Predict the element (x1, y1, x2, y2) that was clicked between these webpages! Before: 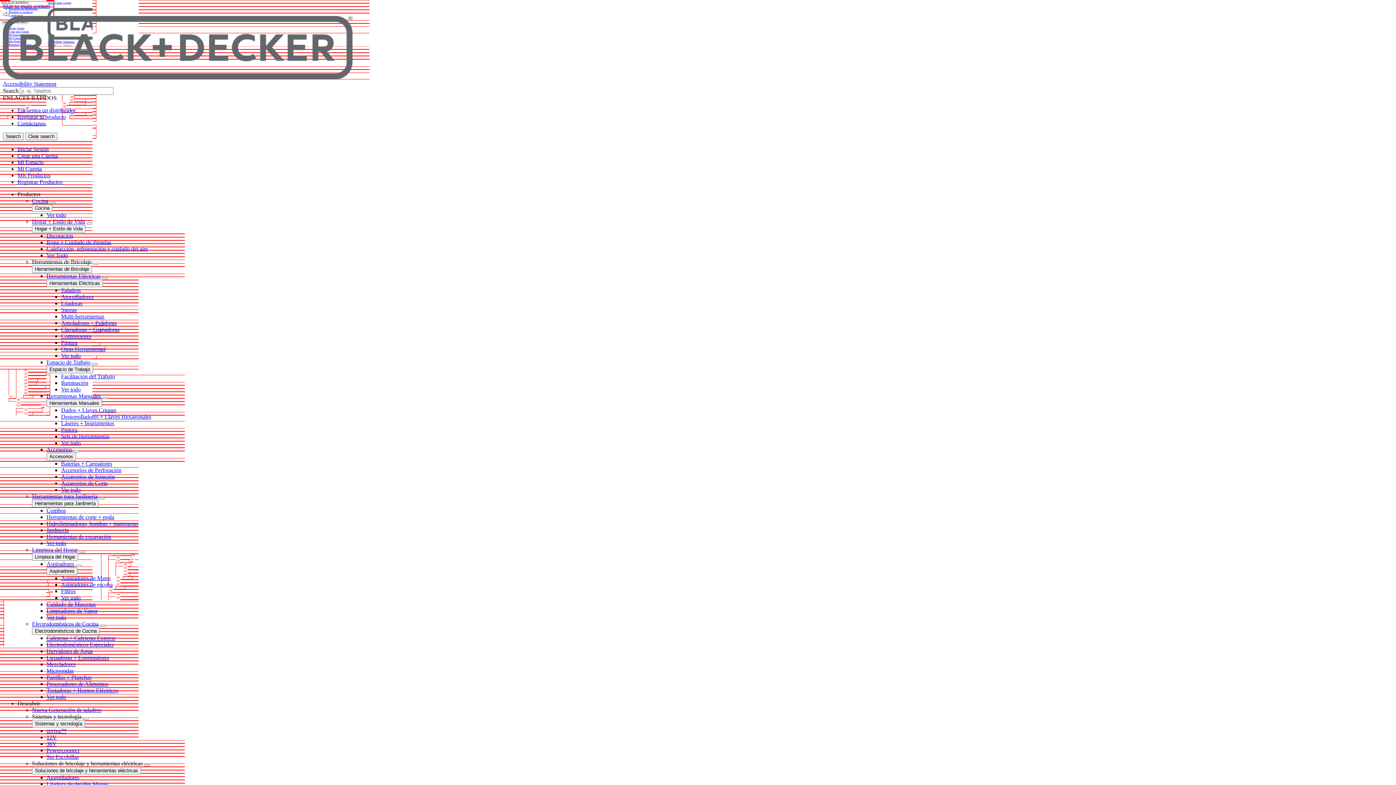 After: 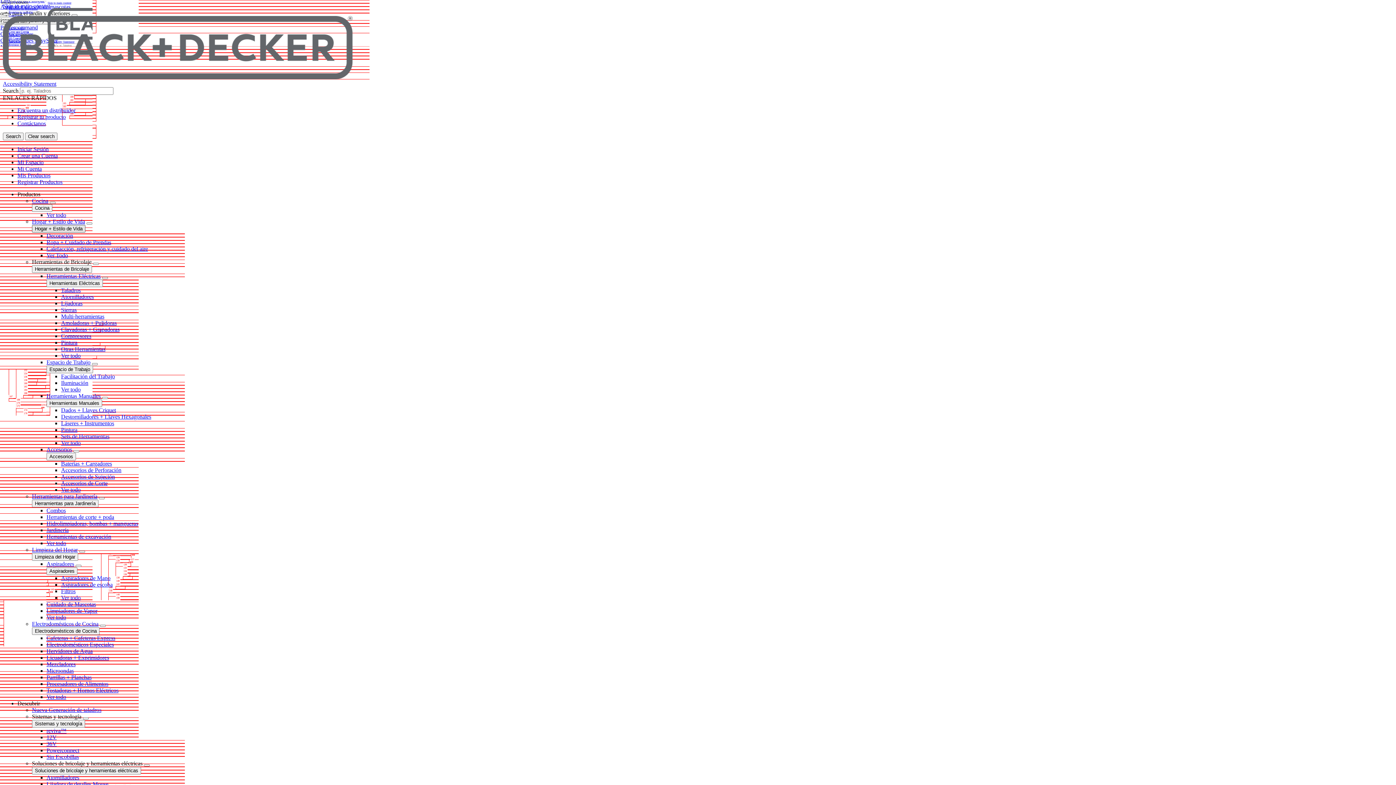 Action: label: Hogar + Estilo de Vida bbox: (32, 225, 85, 232)